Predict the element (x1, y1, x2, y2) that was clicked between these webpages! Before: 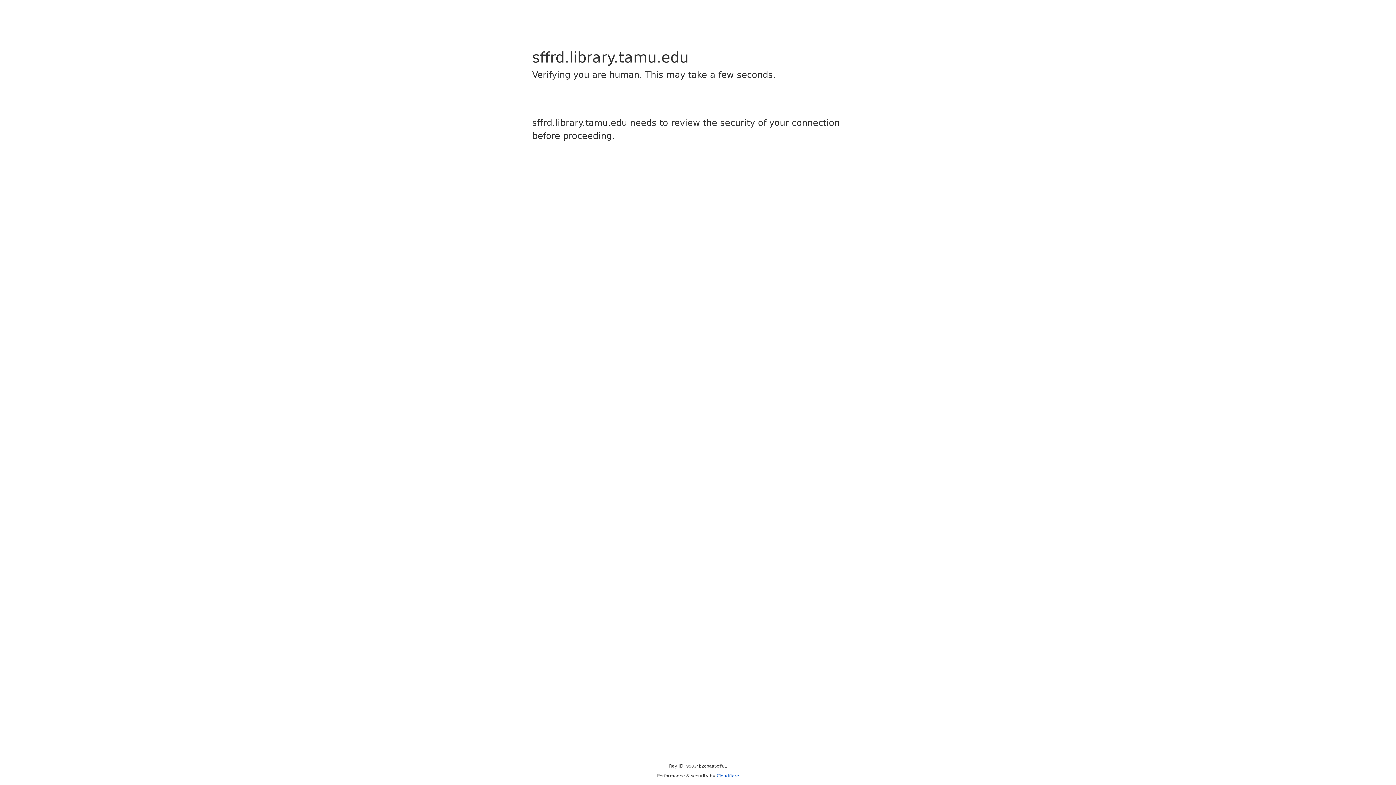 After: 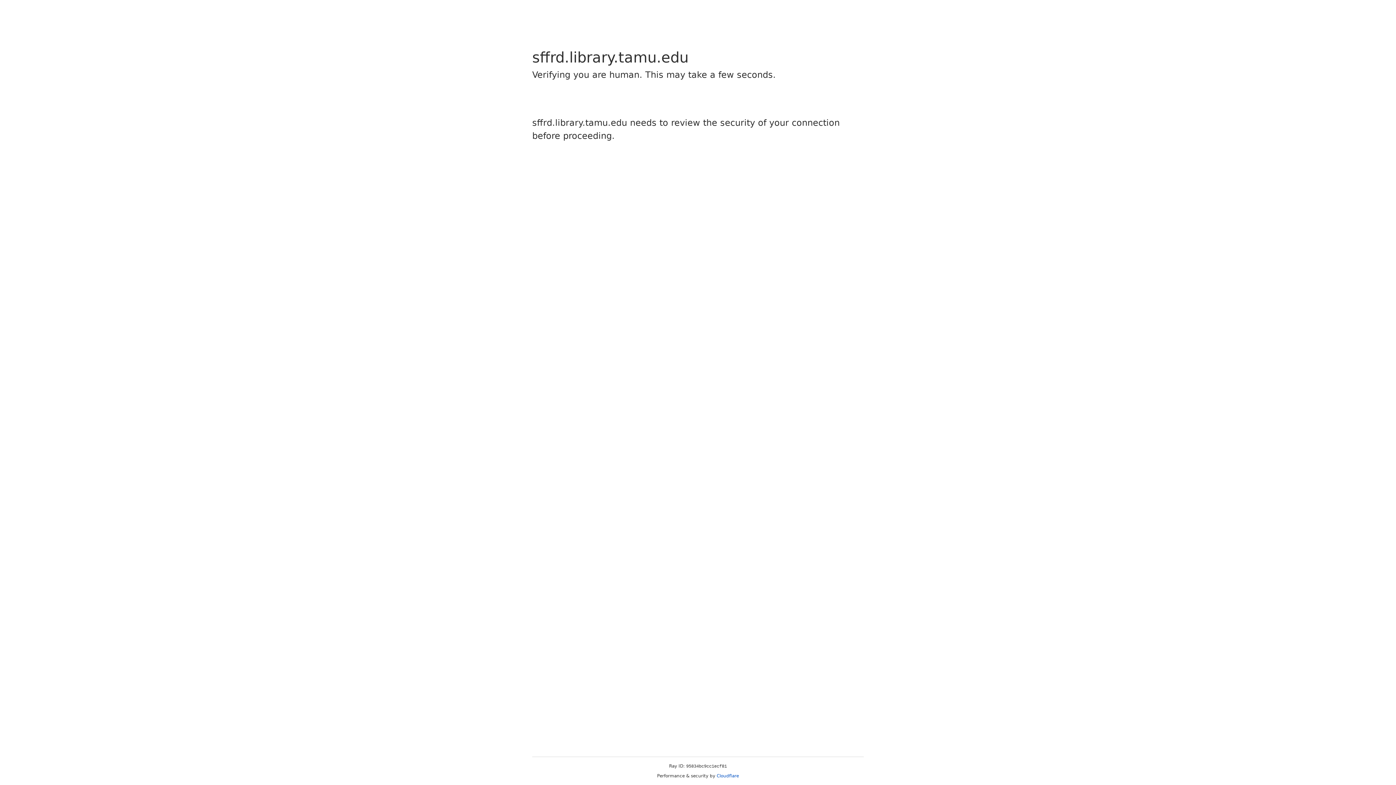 Action: label: Cloudflare bbox: (716, 773, 739, 778)